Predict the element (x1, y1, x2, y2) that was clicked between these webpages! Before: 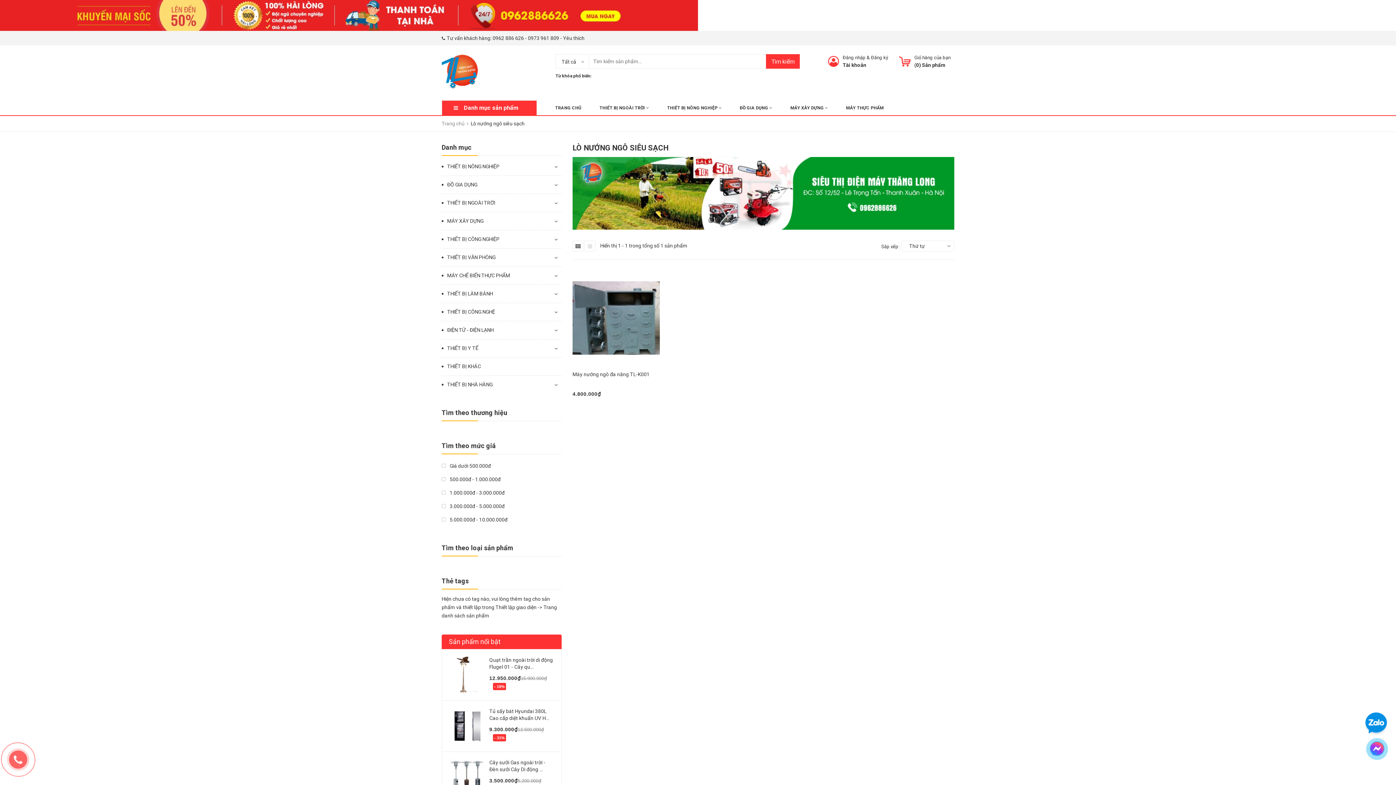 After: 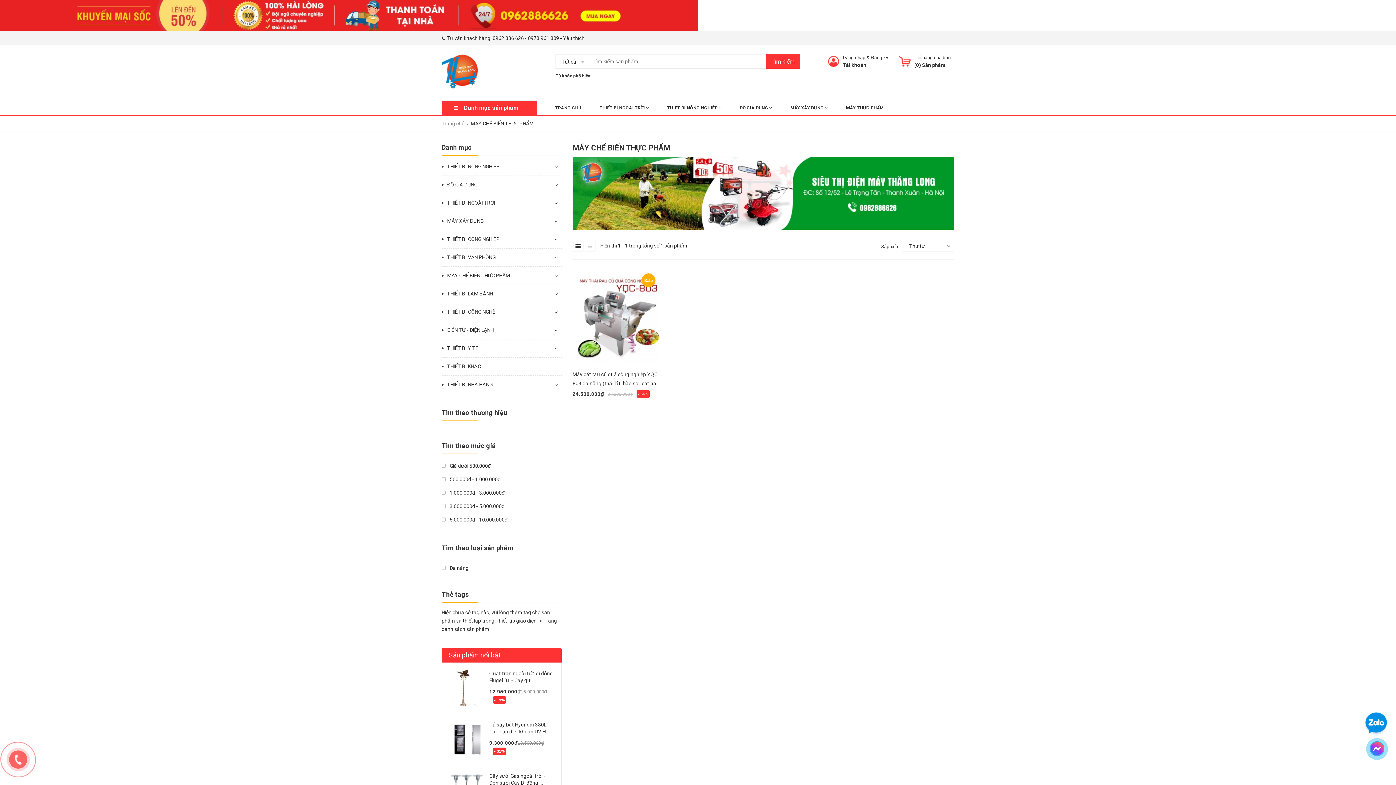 Action: bbox: (447, 271, 561, 280) label: MÁY CHẾ BIẾN THỰC PHẨM